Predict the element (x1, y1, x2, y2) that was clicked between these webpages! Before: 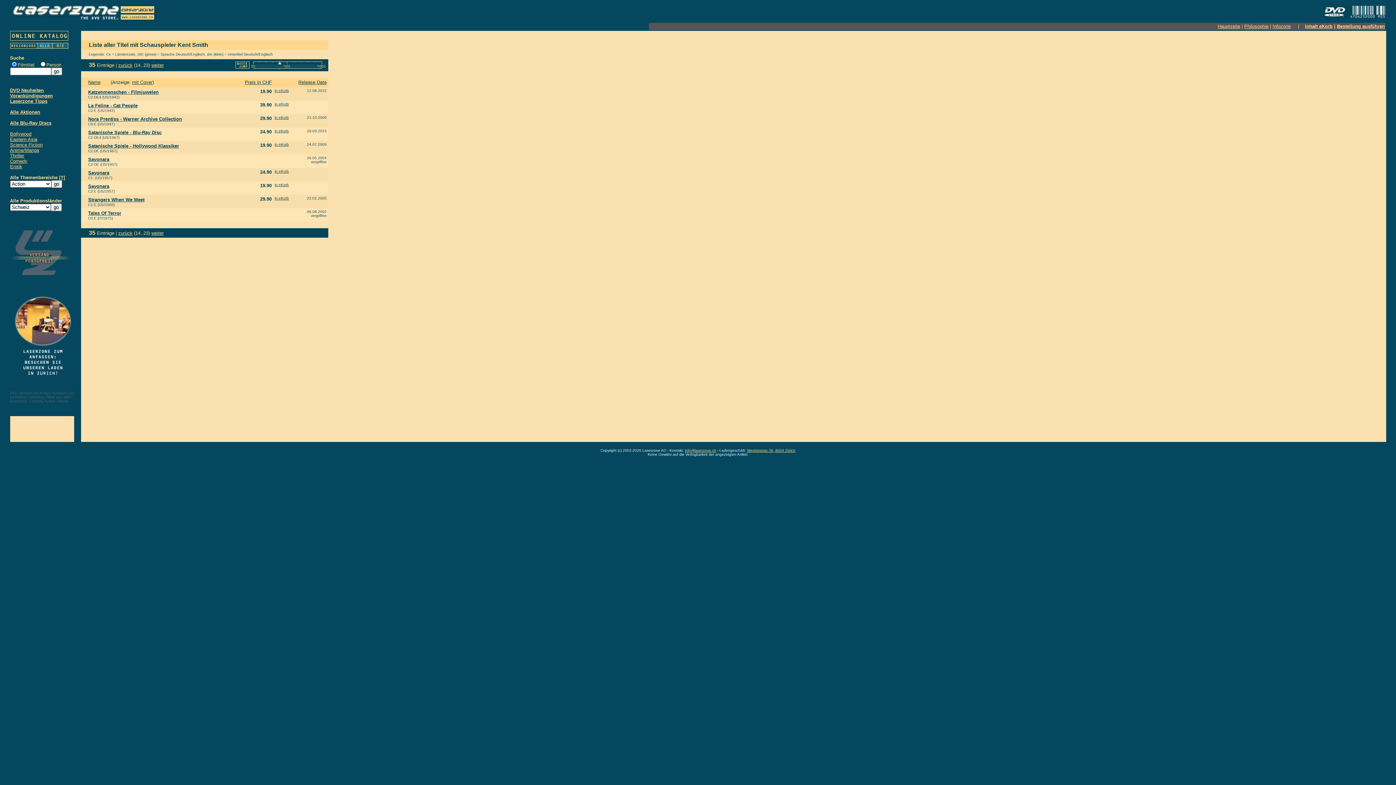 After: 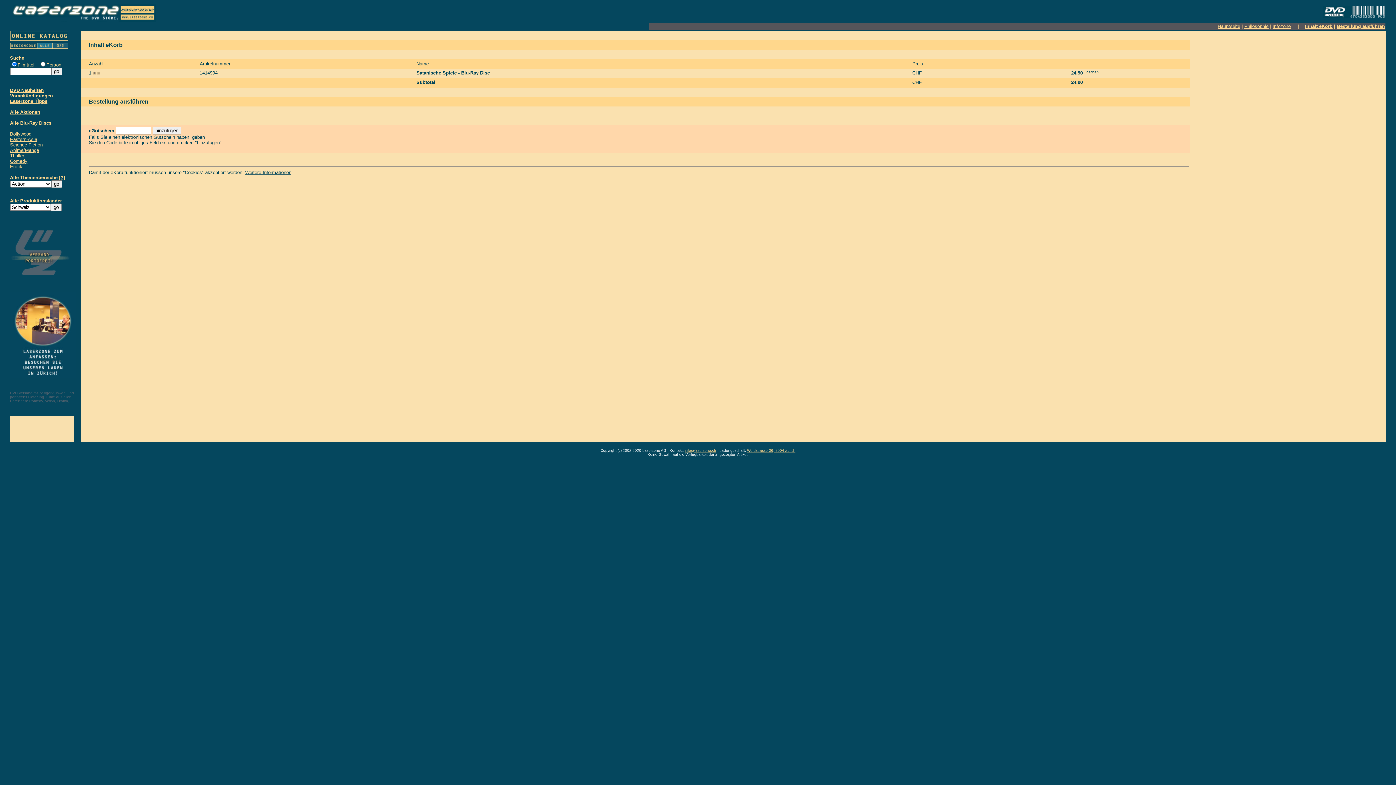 Action: label: in eKorb bbox: (274, 127, 288, 133)